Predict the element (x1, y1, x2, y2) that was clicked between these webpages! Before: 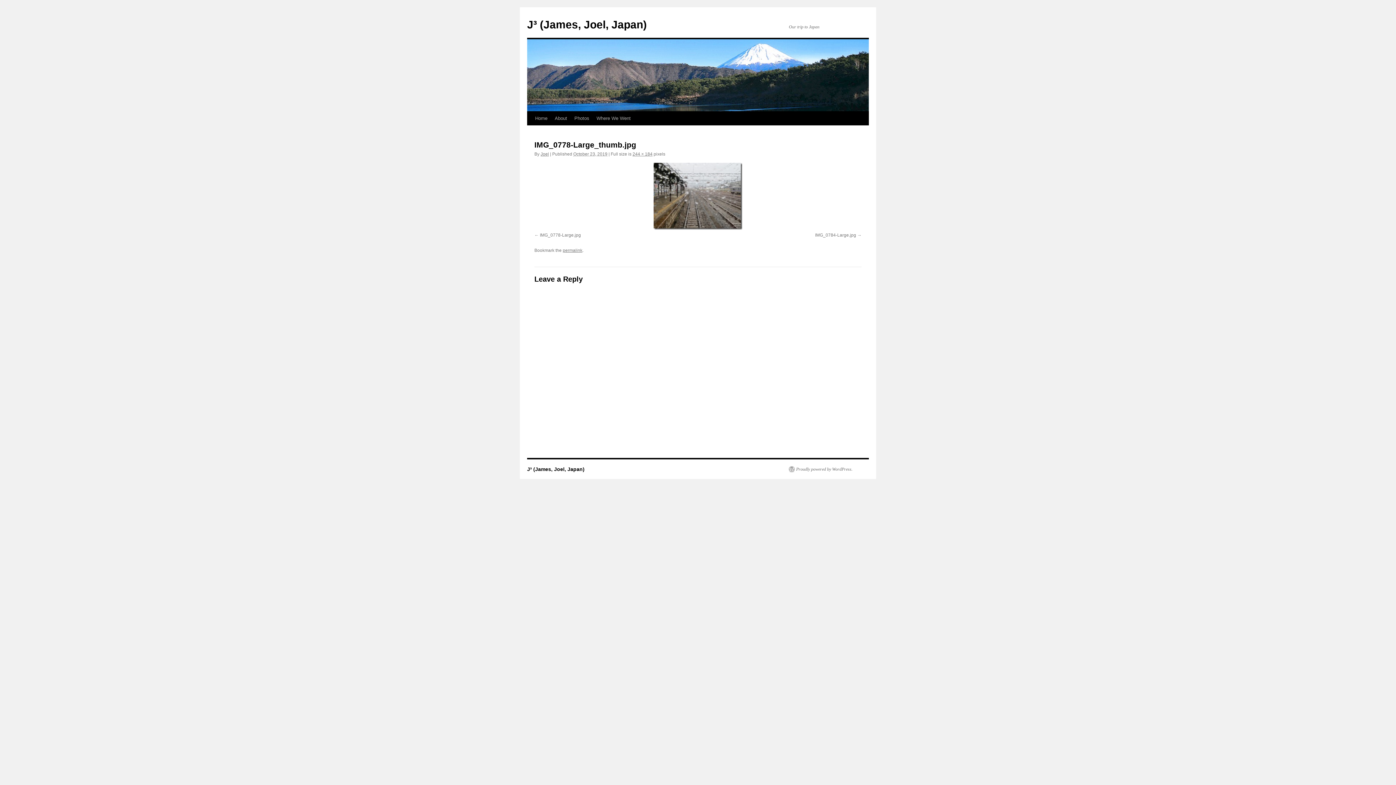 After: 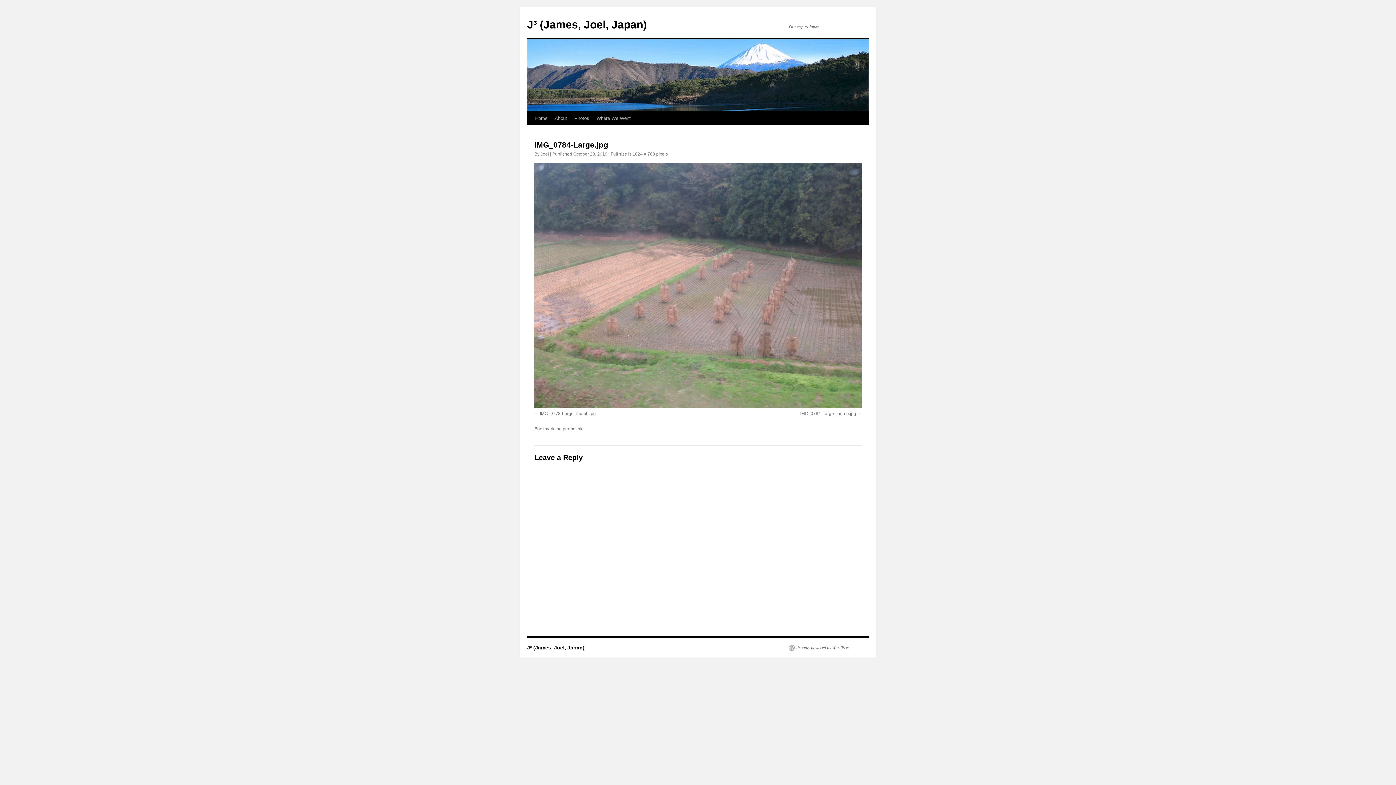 Action: bbox: (534, 162, 861, 229)